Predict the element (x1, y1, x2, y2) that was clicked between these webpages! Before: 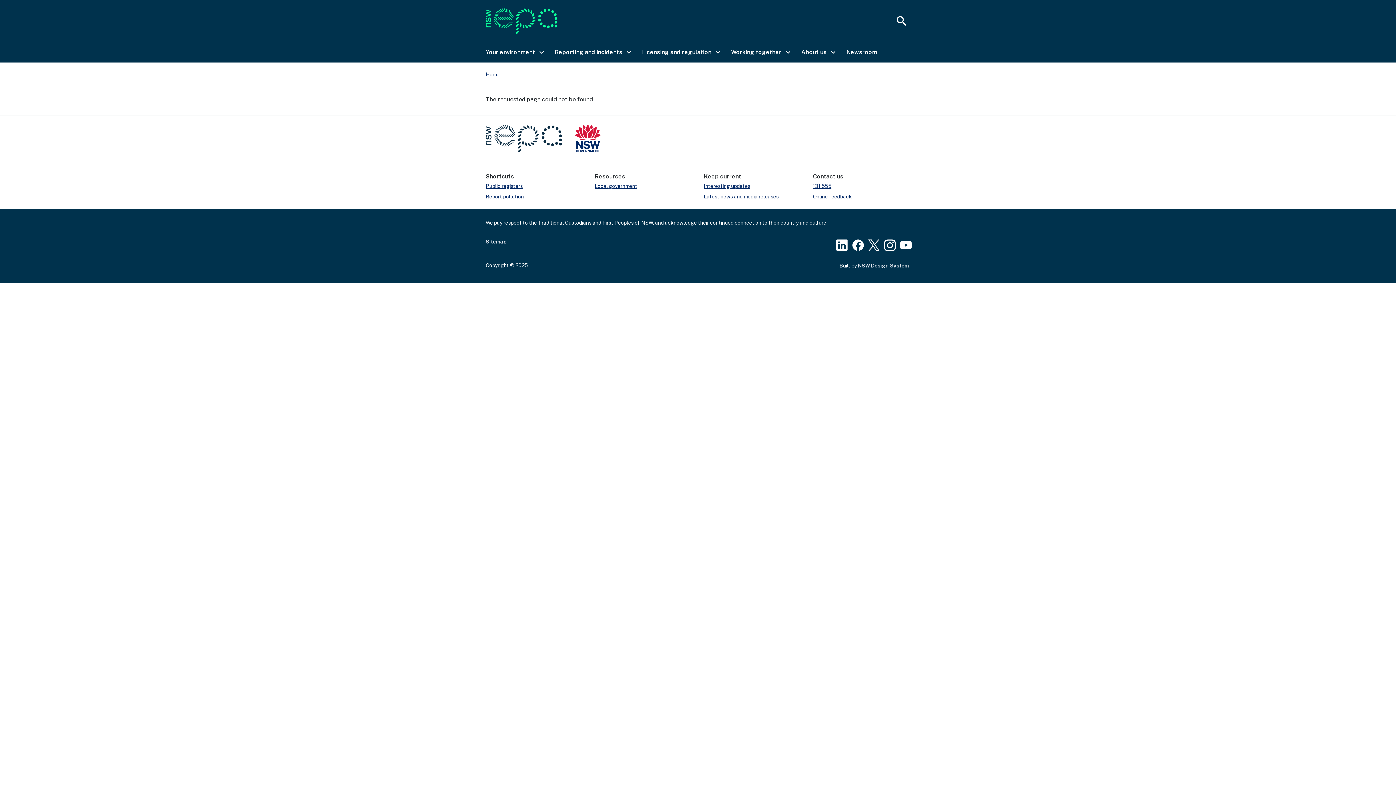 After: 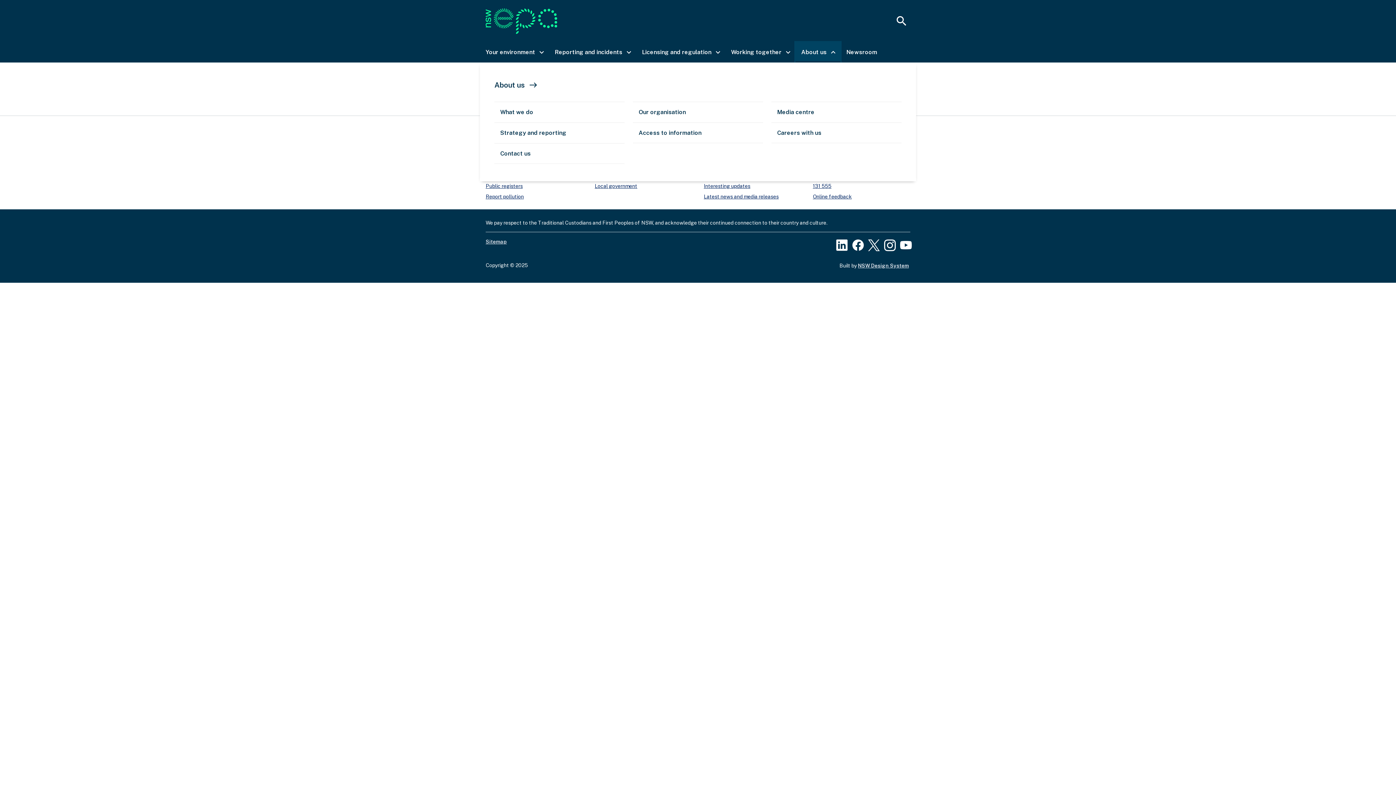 Action: bbox: (795, 42, 840, 62) label: About us
keyboard_arrow_right